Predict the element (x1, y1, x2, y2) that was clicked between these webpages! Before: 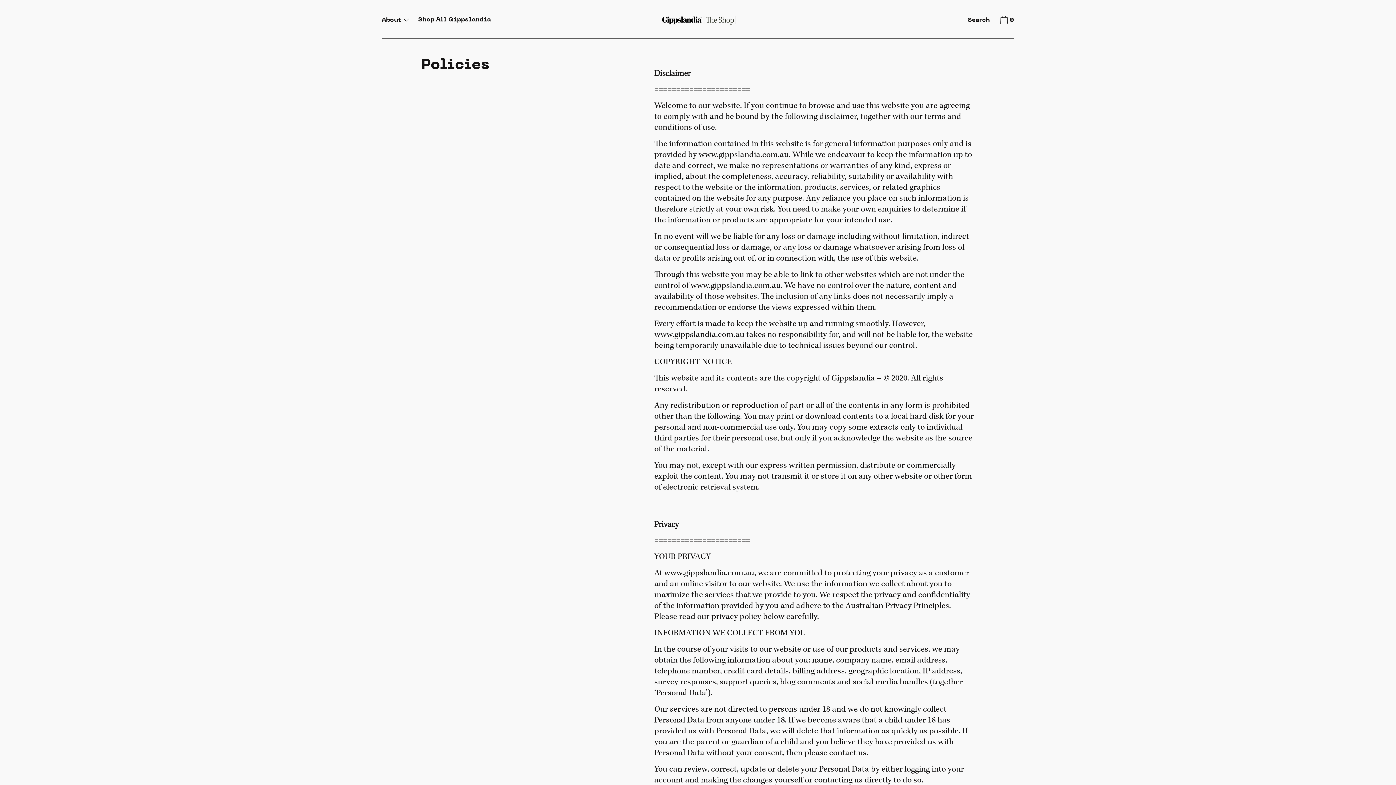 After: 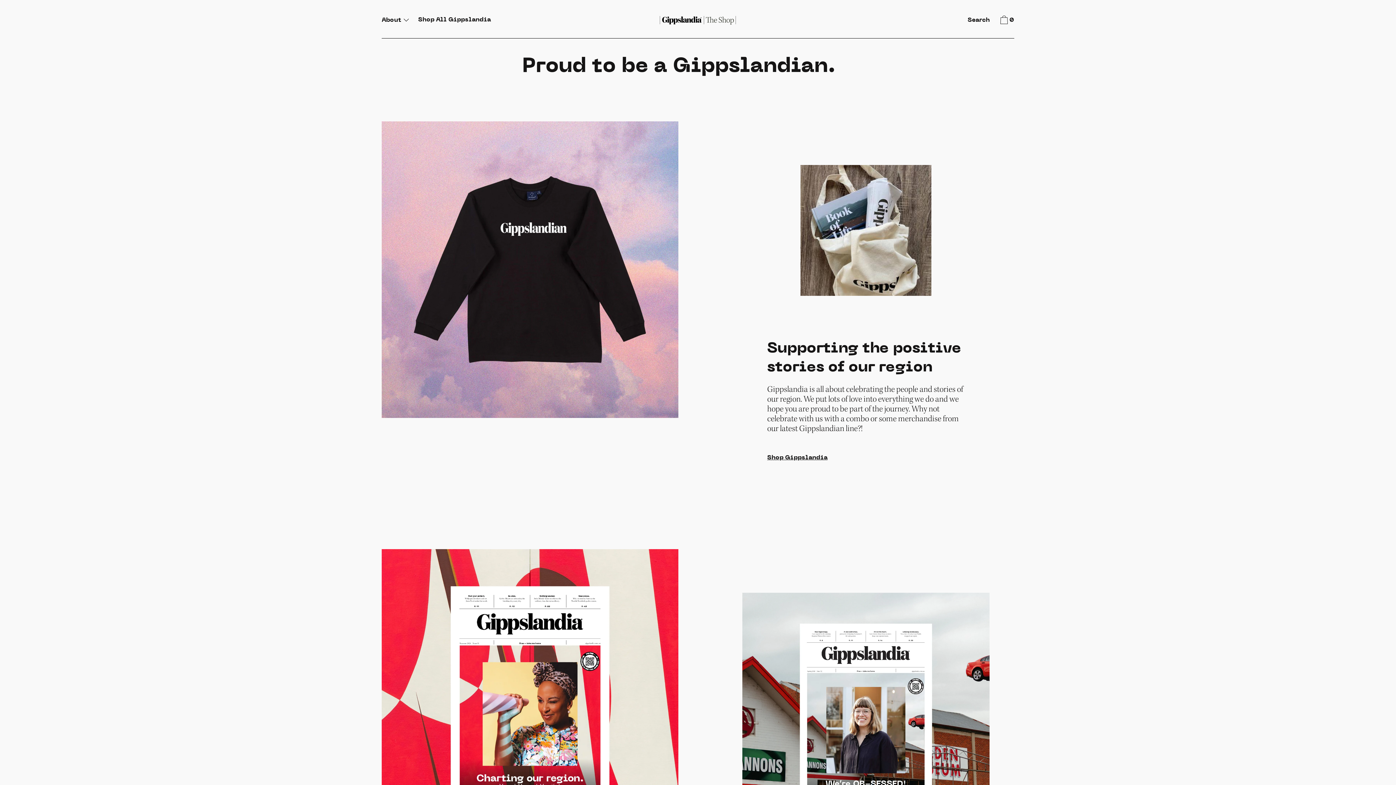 Action: bbox: (660, 15, 736, 24)